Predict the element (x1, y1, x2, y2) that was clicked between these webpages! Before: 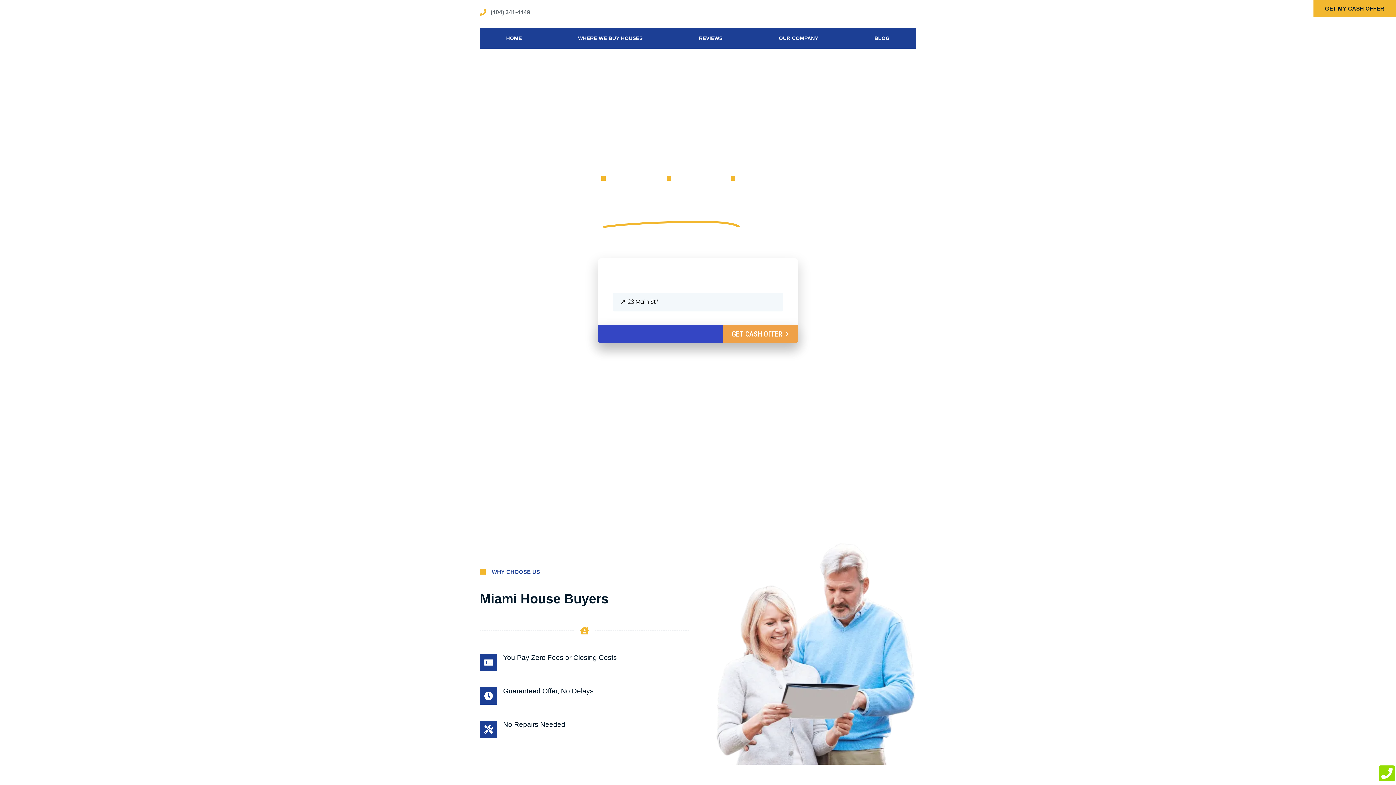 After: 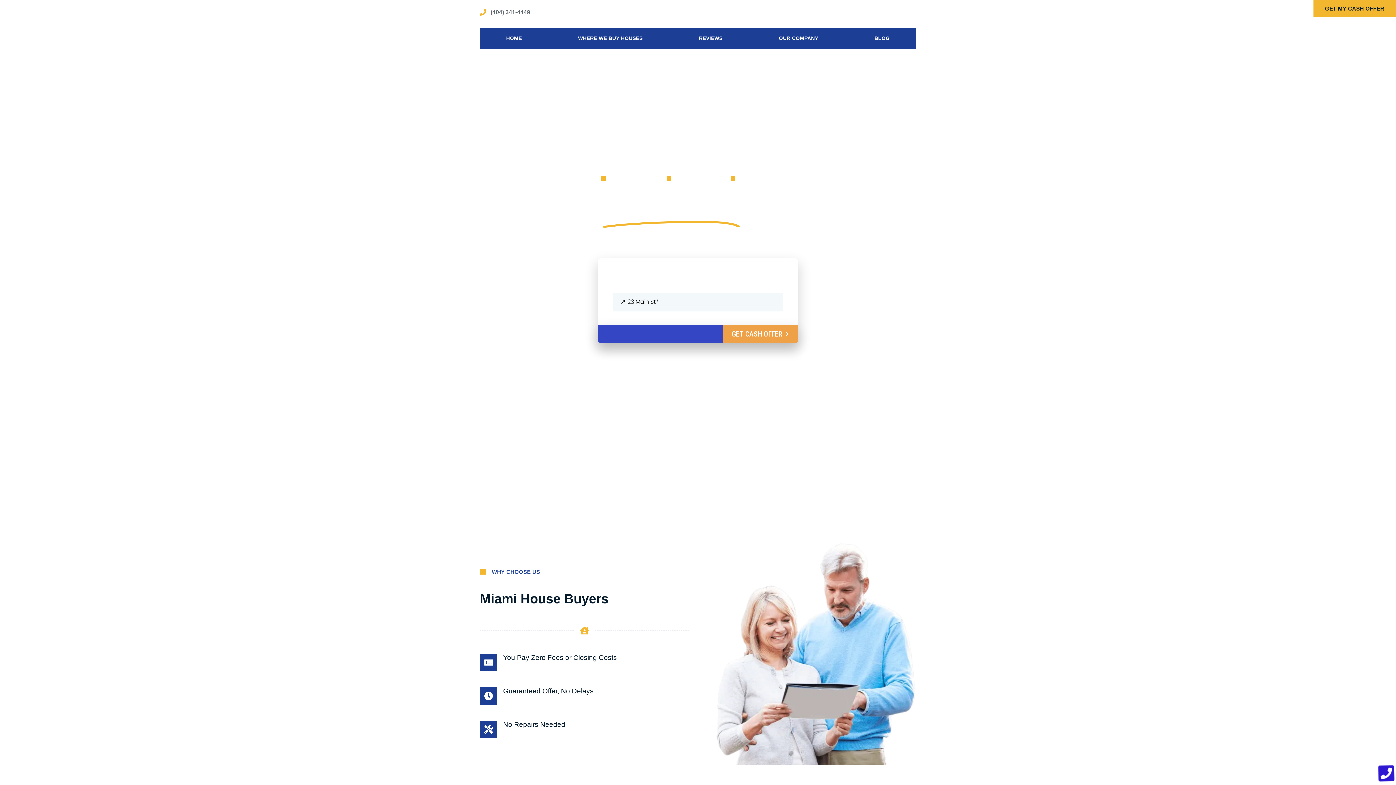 Action: bbox: (1378, 764, 1396, 782)